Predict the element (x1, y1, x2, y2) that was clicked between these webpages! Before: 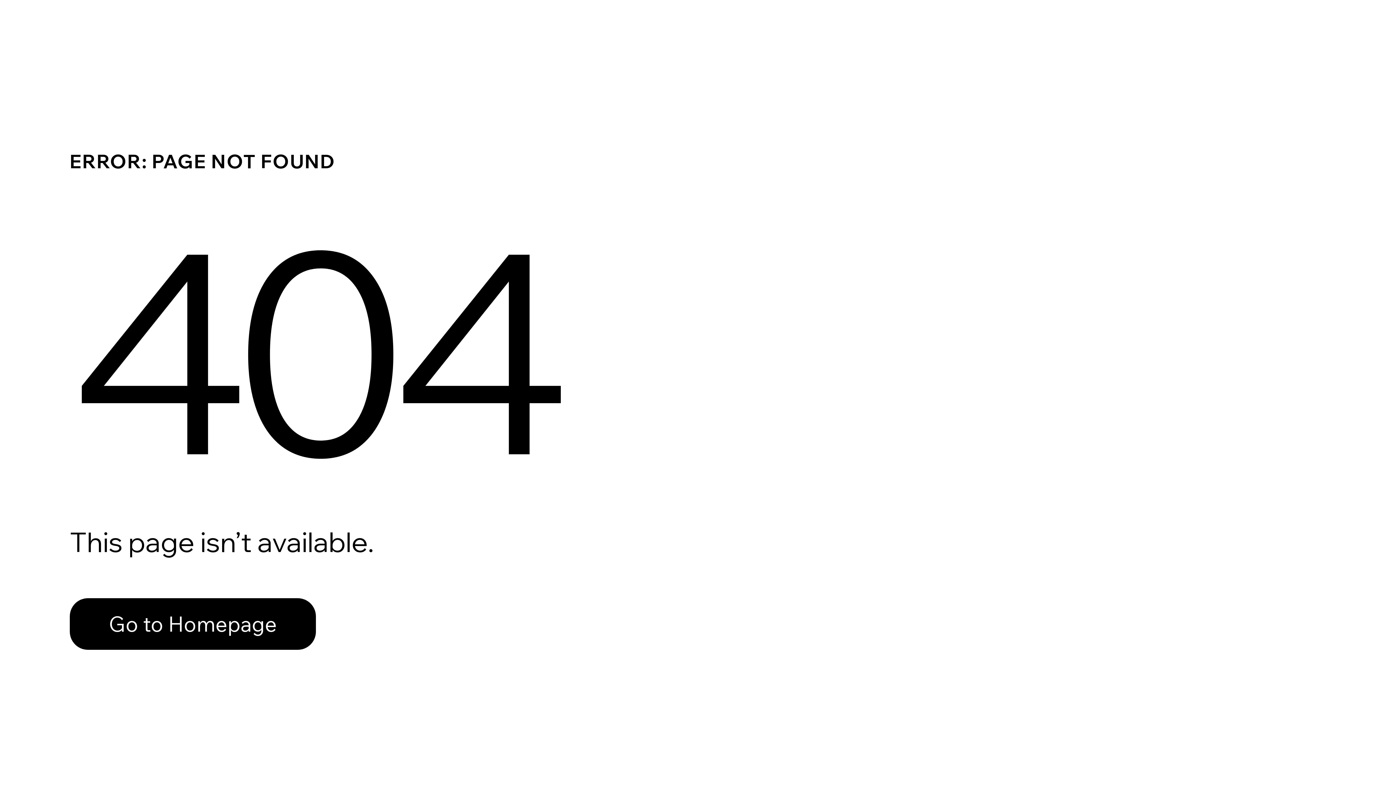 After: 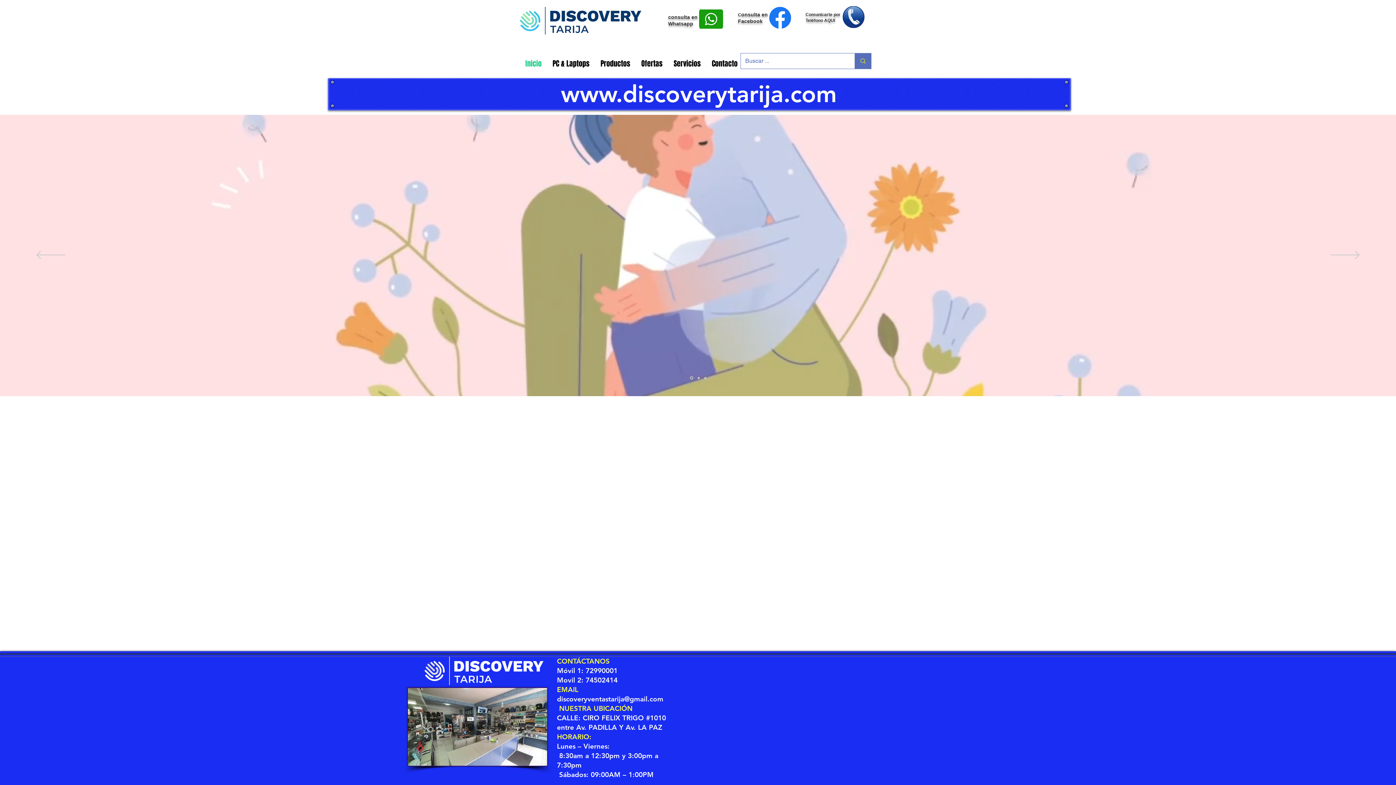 Action: label: Go to Homepage bbox: (69, 598, 316, 650)